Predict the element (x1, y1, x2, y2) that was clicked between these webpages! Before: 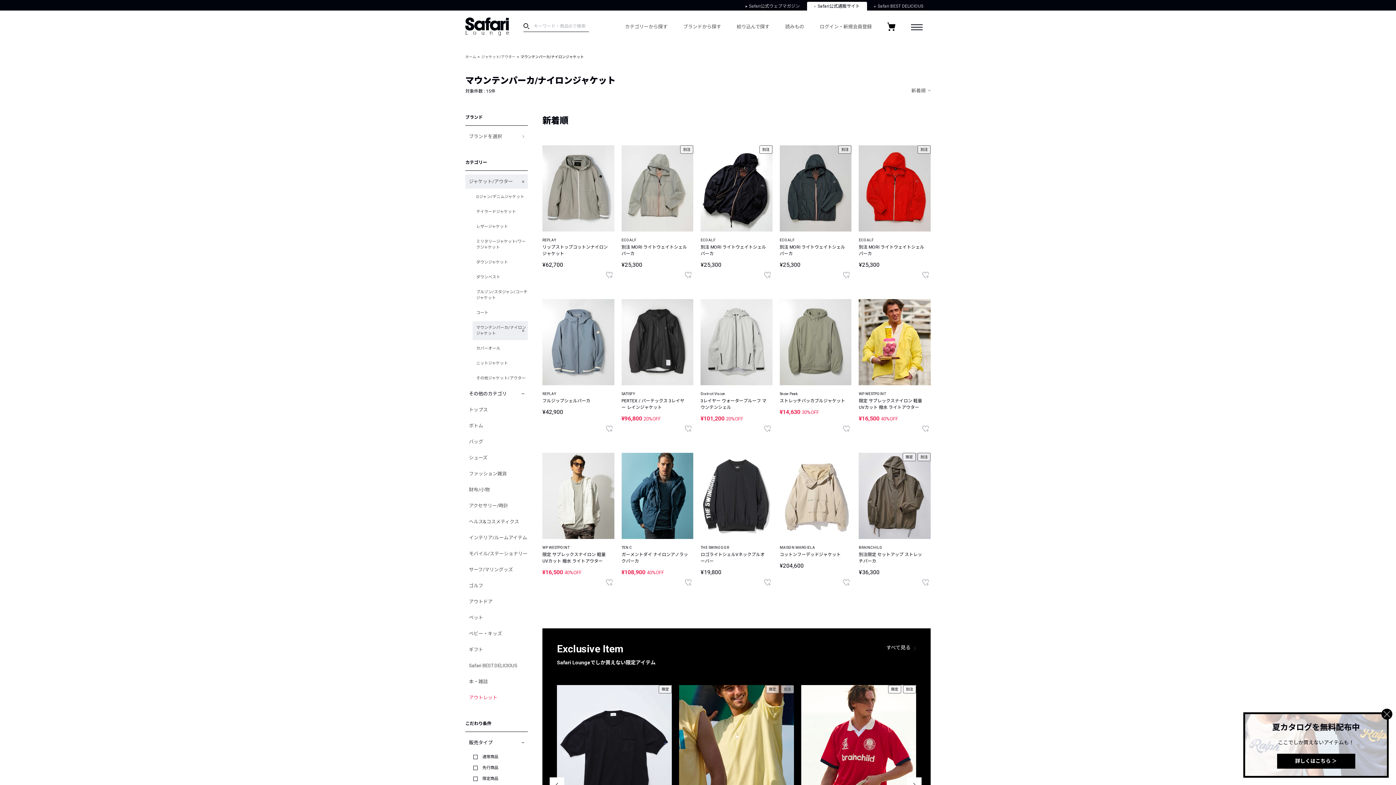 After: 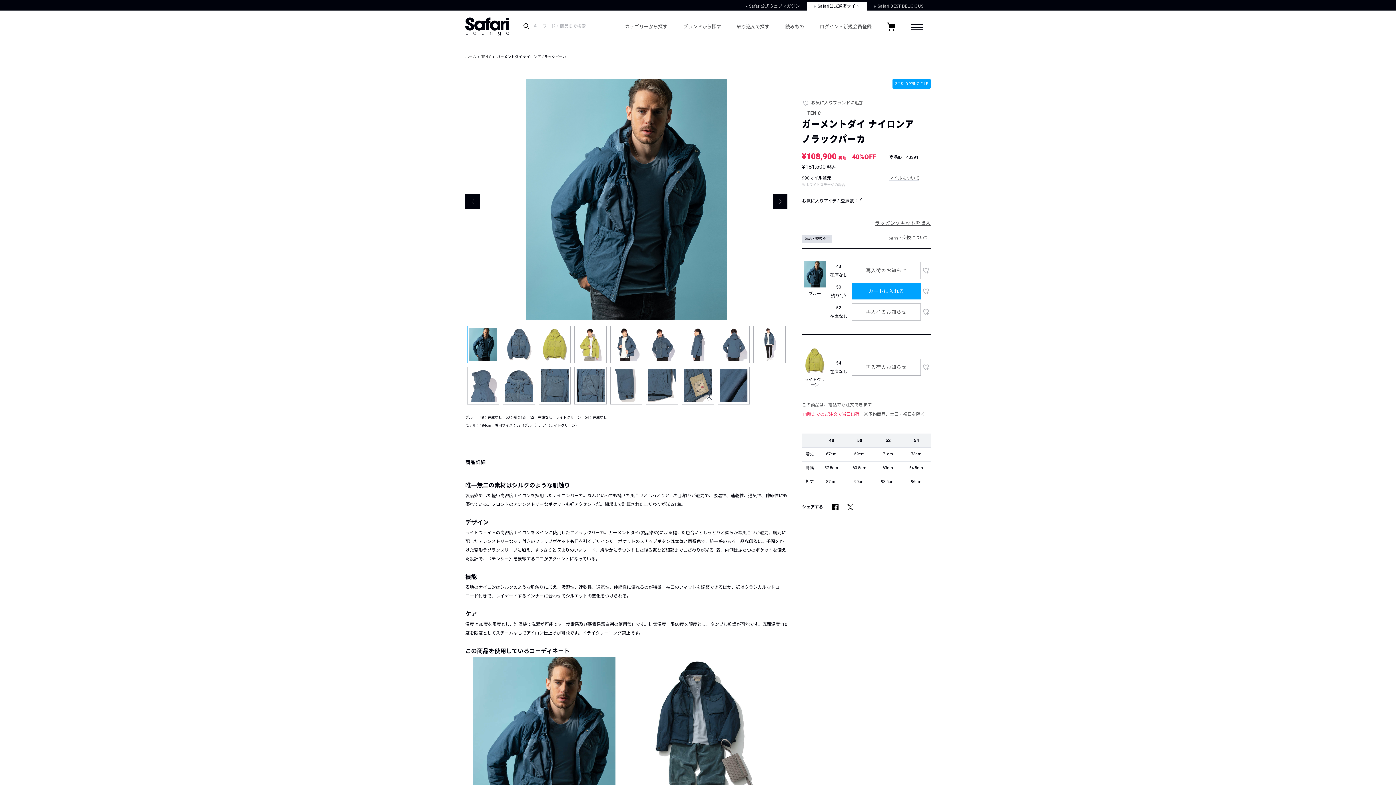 Action: label: TEN C
ガーメントダイ ナイロンアノラックパーカ
¥108,900 40%OFF bbox: (621, 544, 688, 577)